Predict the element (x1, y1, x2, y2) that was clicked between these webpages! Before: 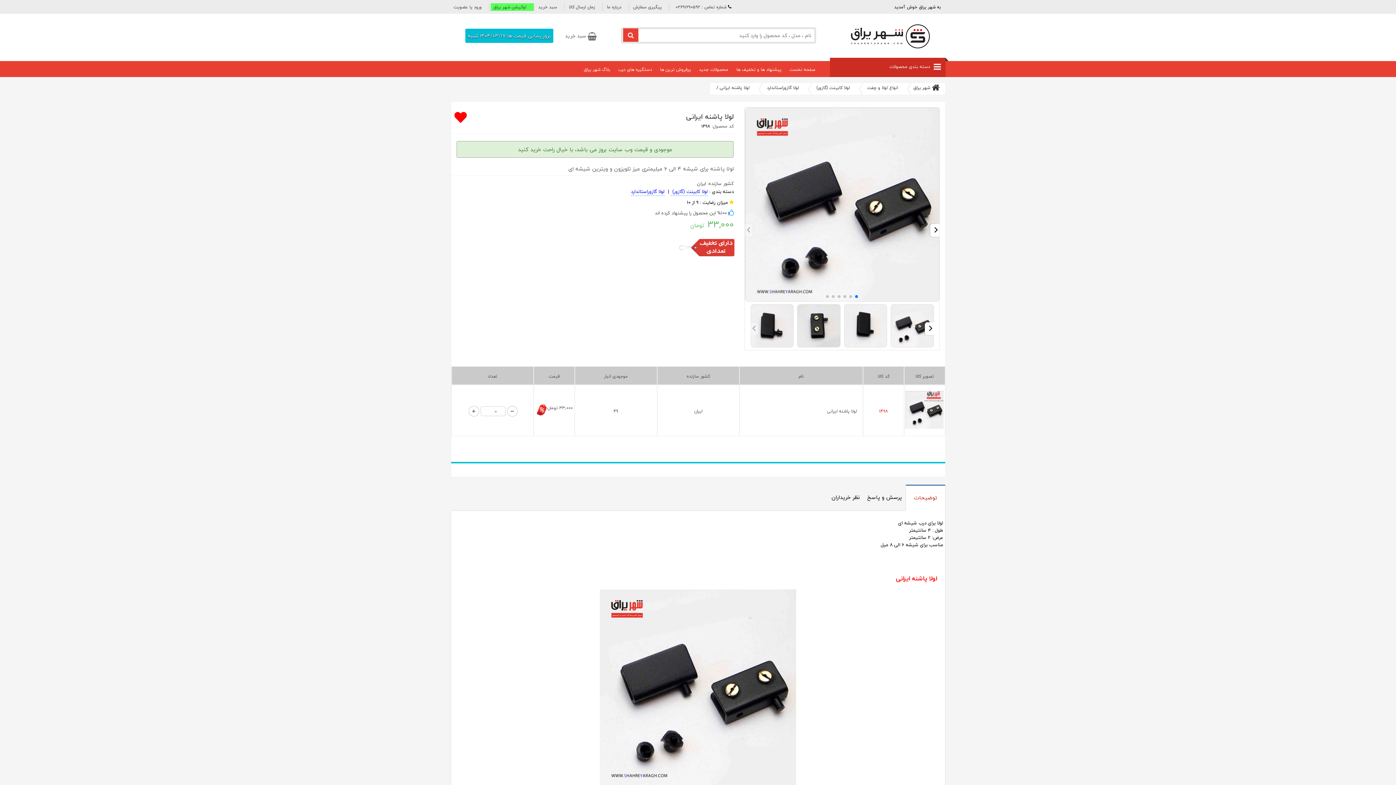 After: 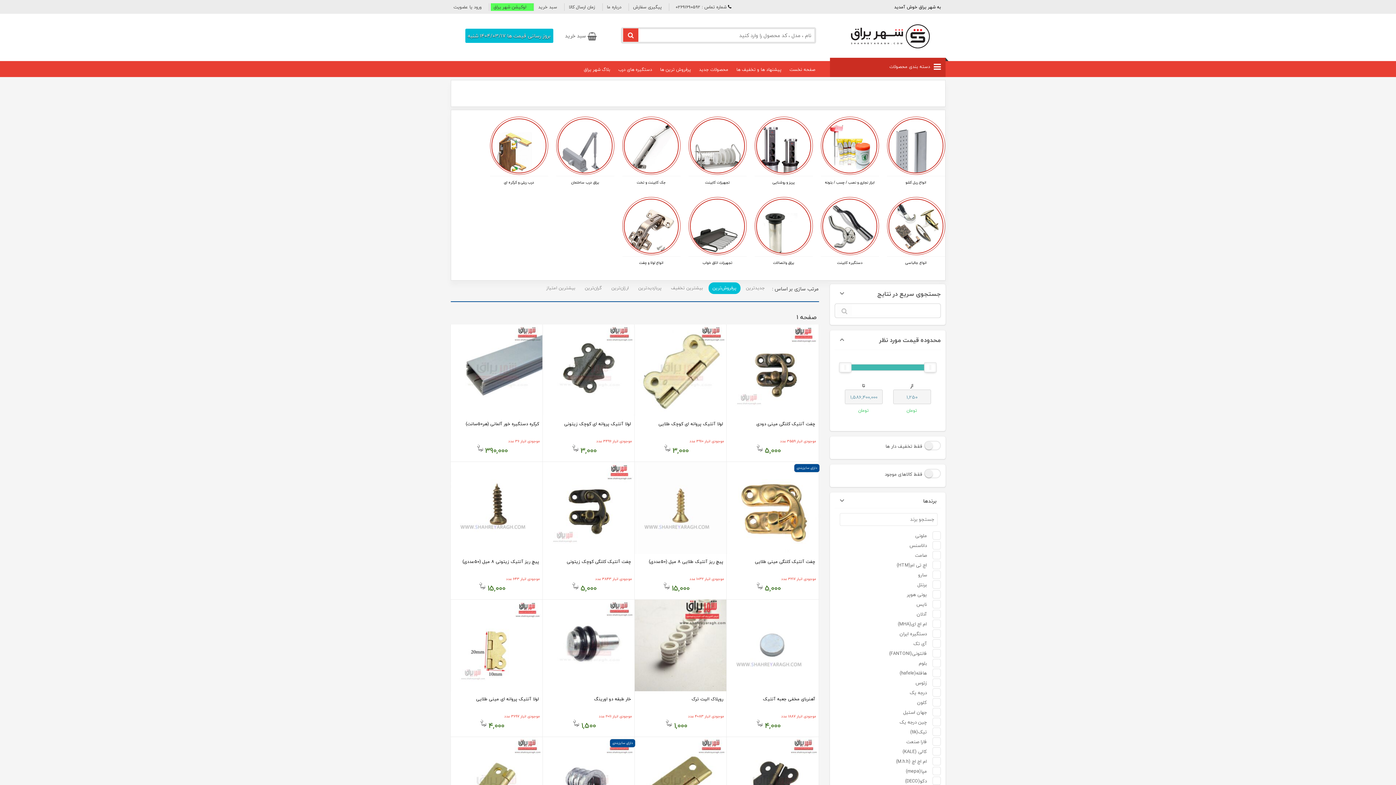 Action: bbox: (656, 65, 695, 73) label: پرفروش ترین ها